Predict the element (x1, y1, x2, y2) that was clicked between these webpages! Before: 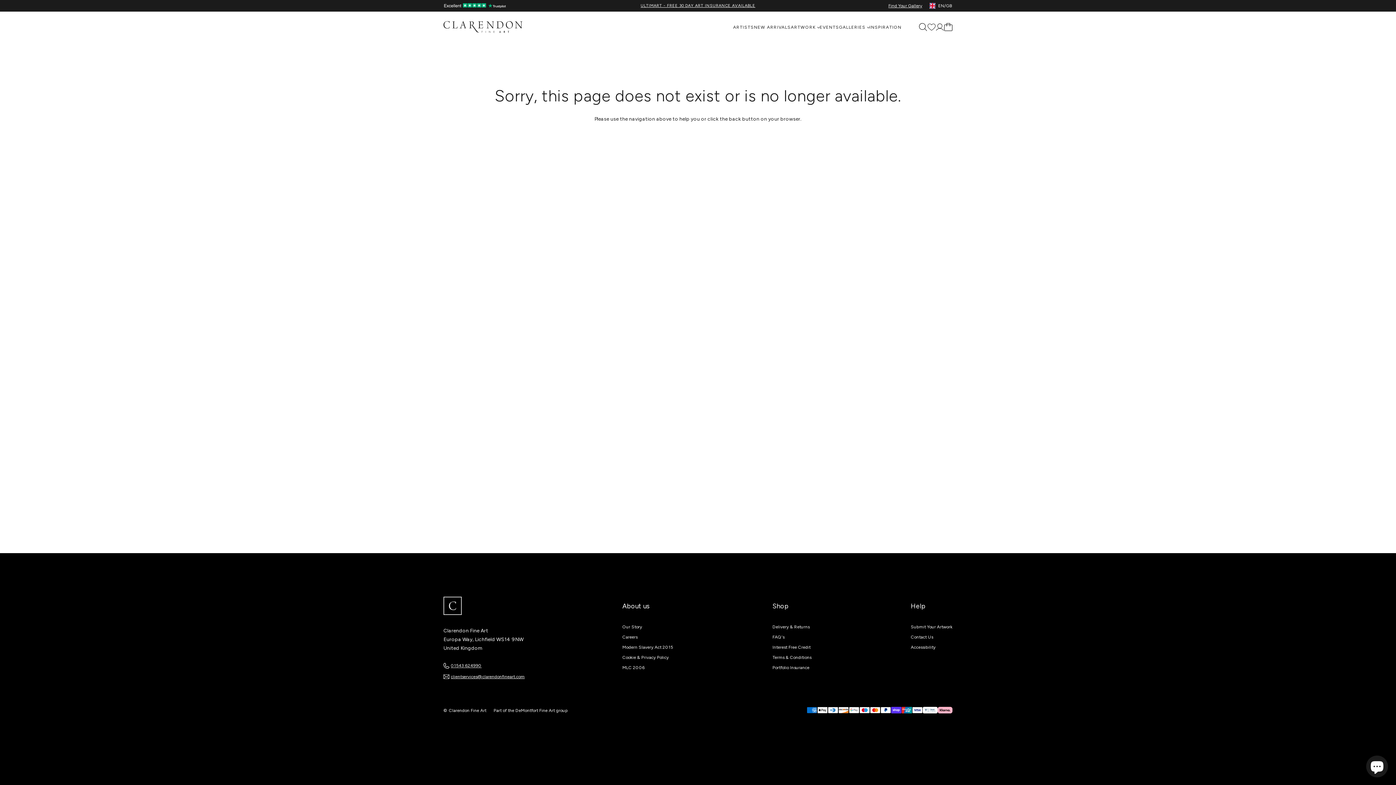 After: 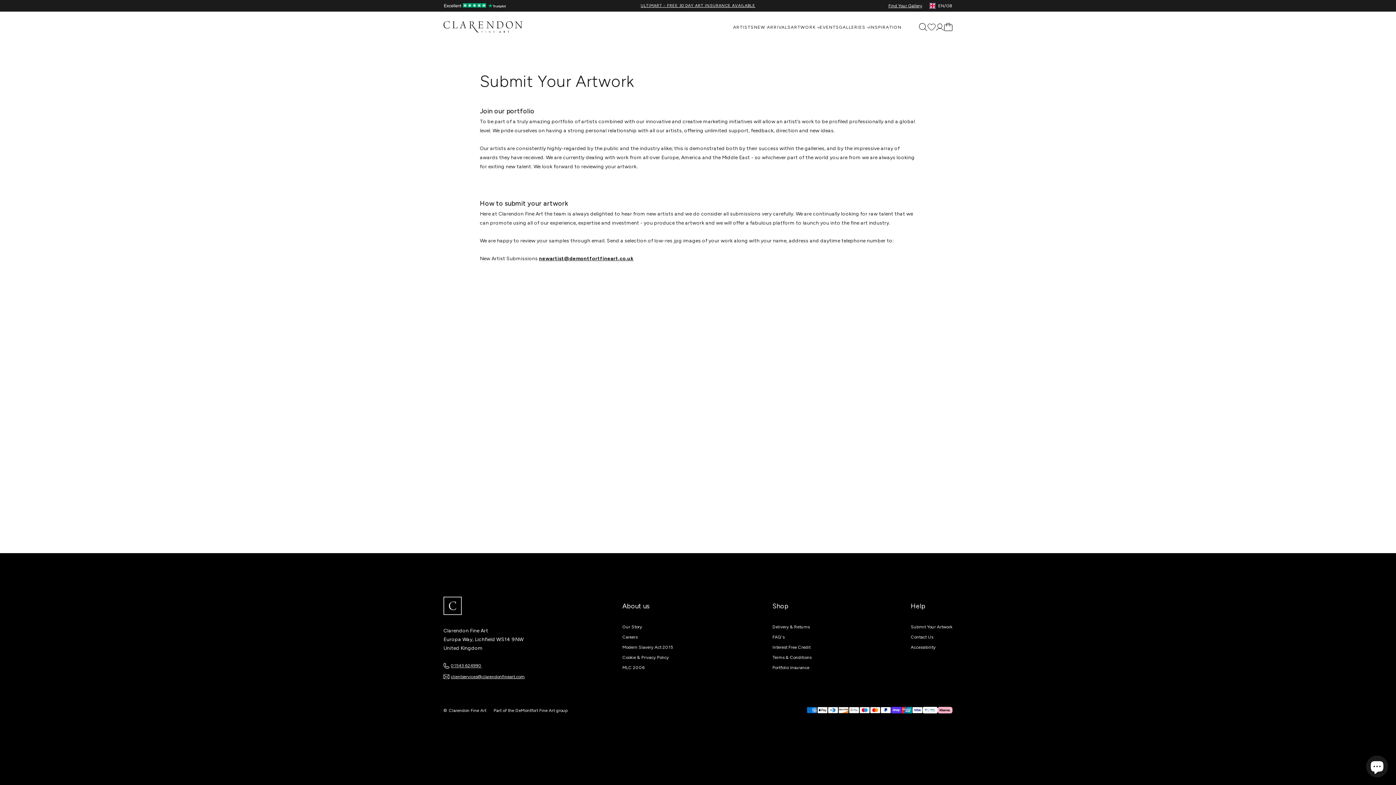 Action: label: Submit Your Artwork bbox: (911, 625, 952, 629)